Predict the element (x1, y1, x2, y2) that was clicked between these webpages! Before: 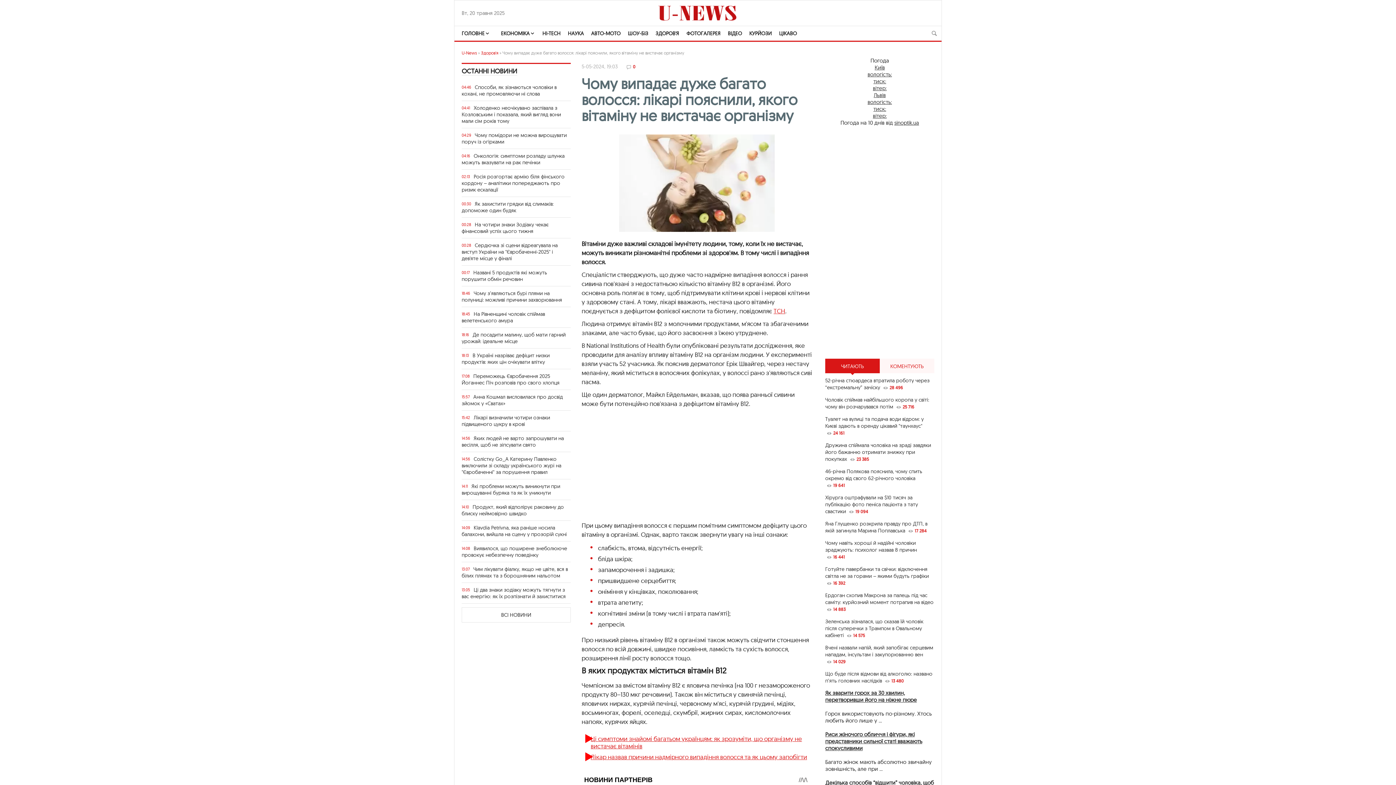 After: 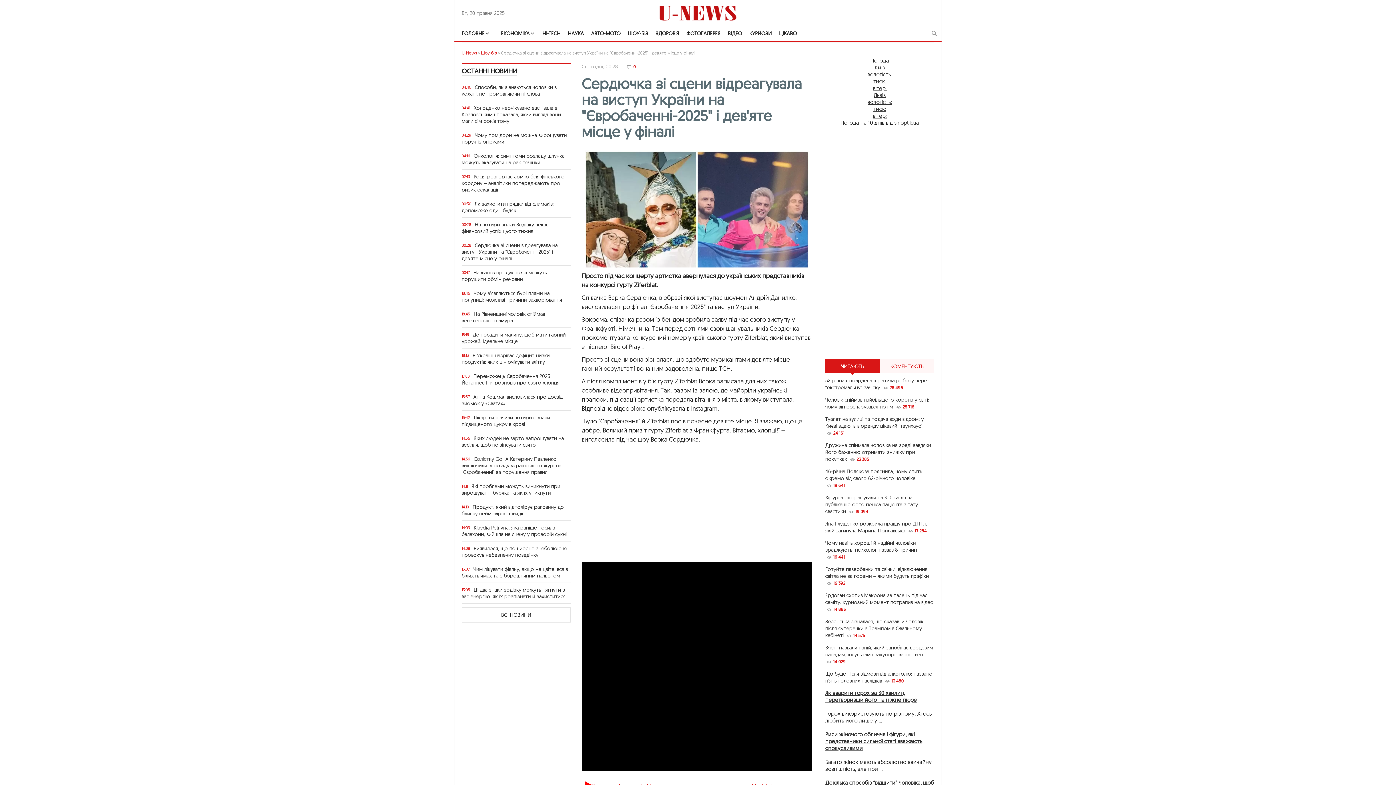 Action: bbox: (461, 242, 570, 261) label: Сердючка зі сцени відреагувала на виступ України на "Євробаченні-2025" і дев'яте місце у фіналі